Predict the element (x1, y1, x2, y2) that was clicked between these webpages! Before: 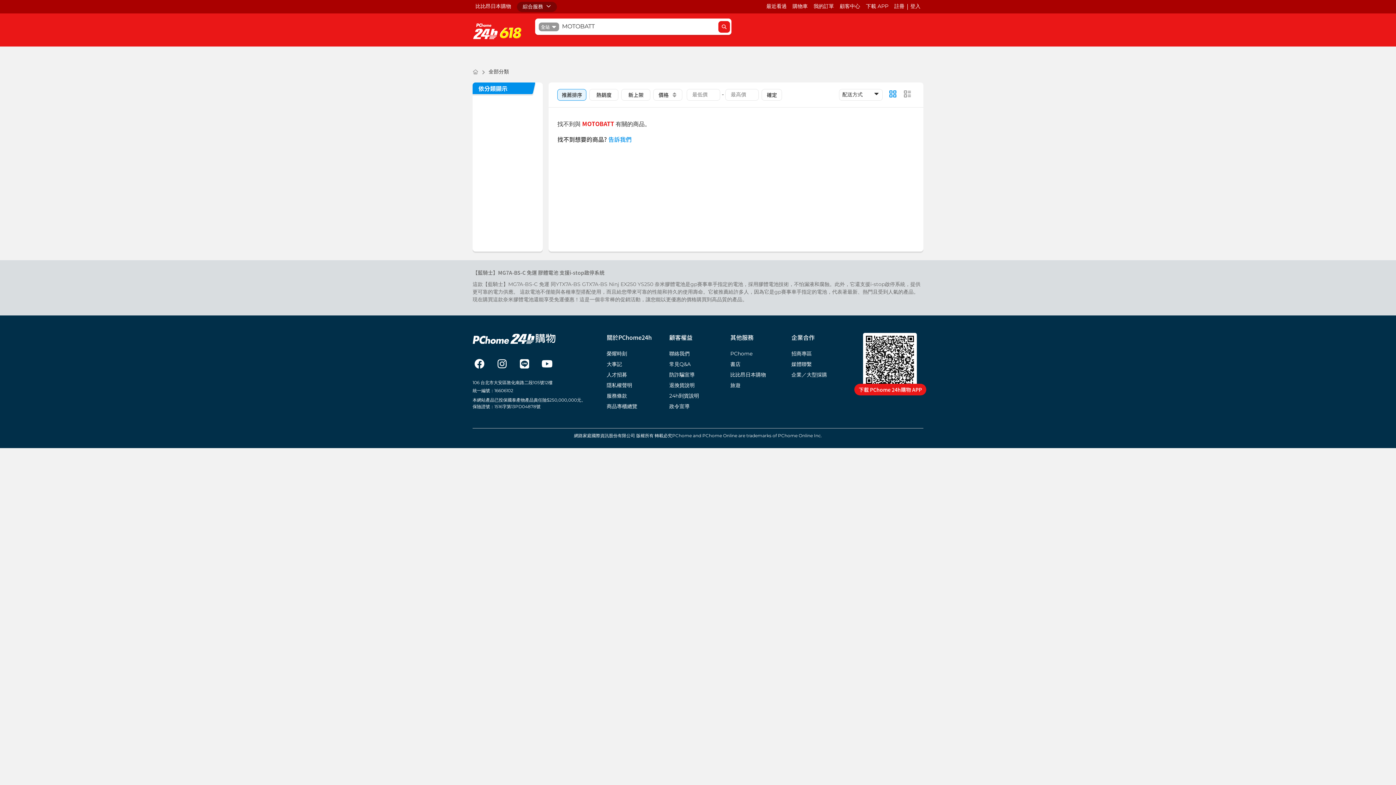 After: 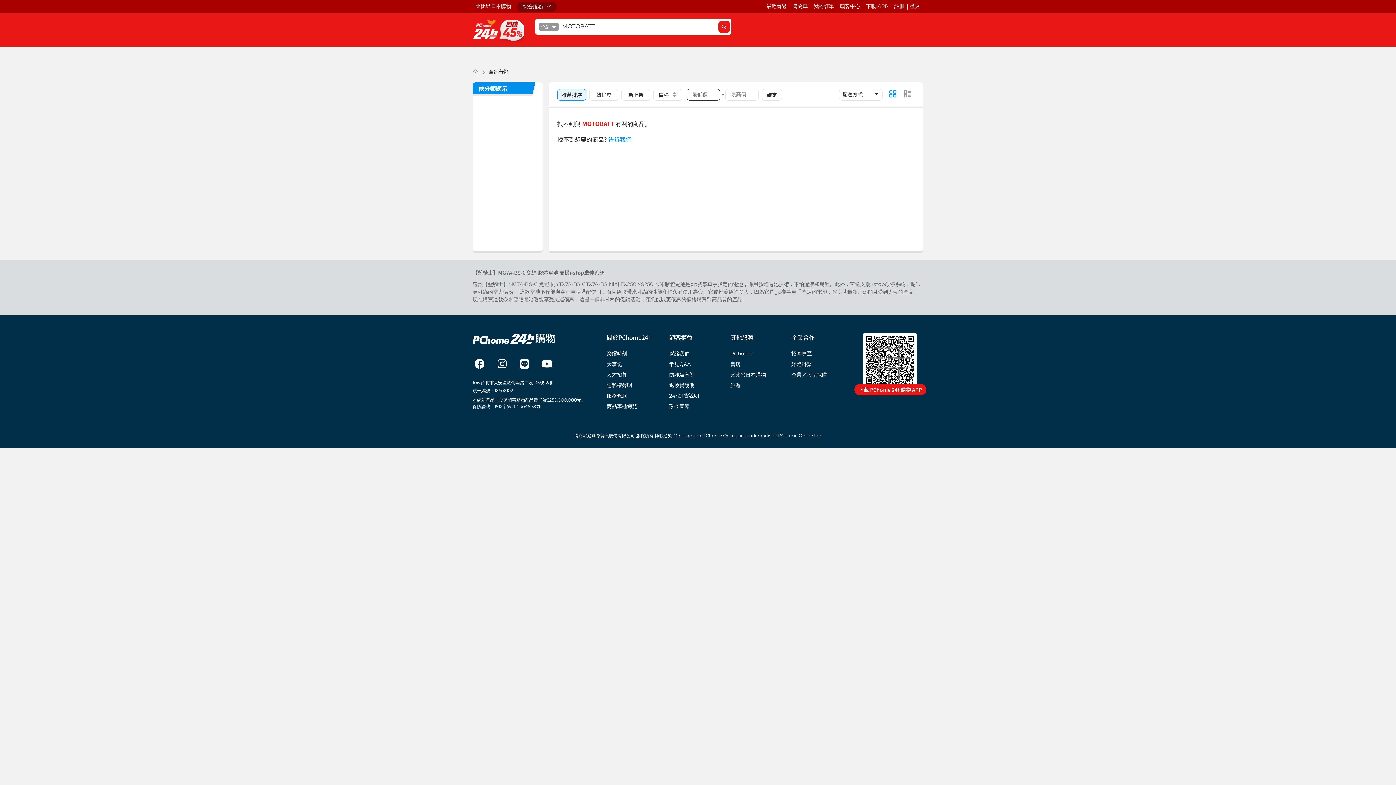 Action: bbox: (687, 89, 720, 100)